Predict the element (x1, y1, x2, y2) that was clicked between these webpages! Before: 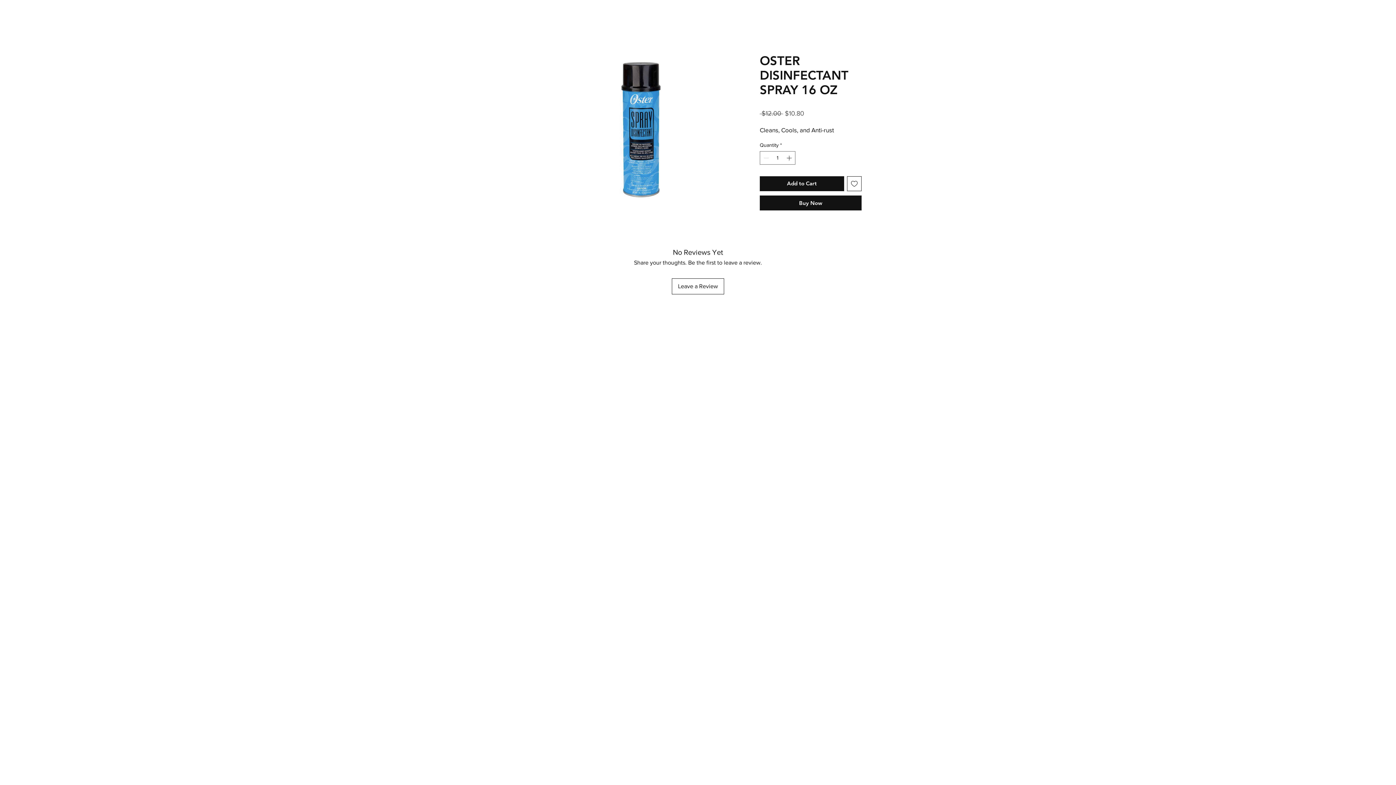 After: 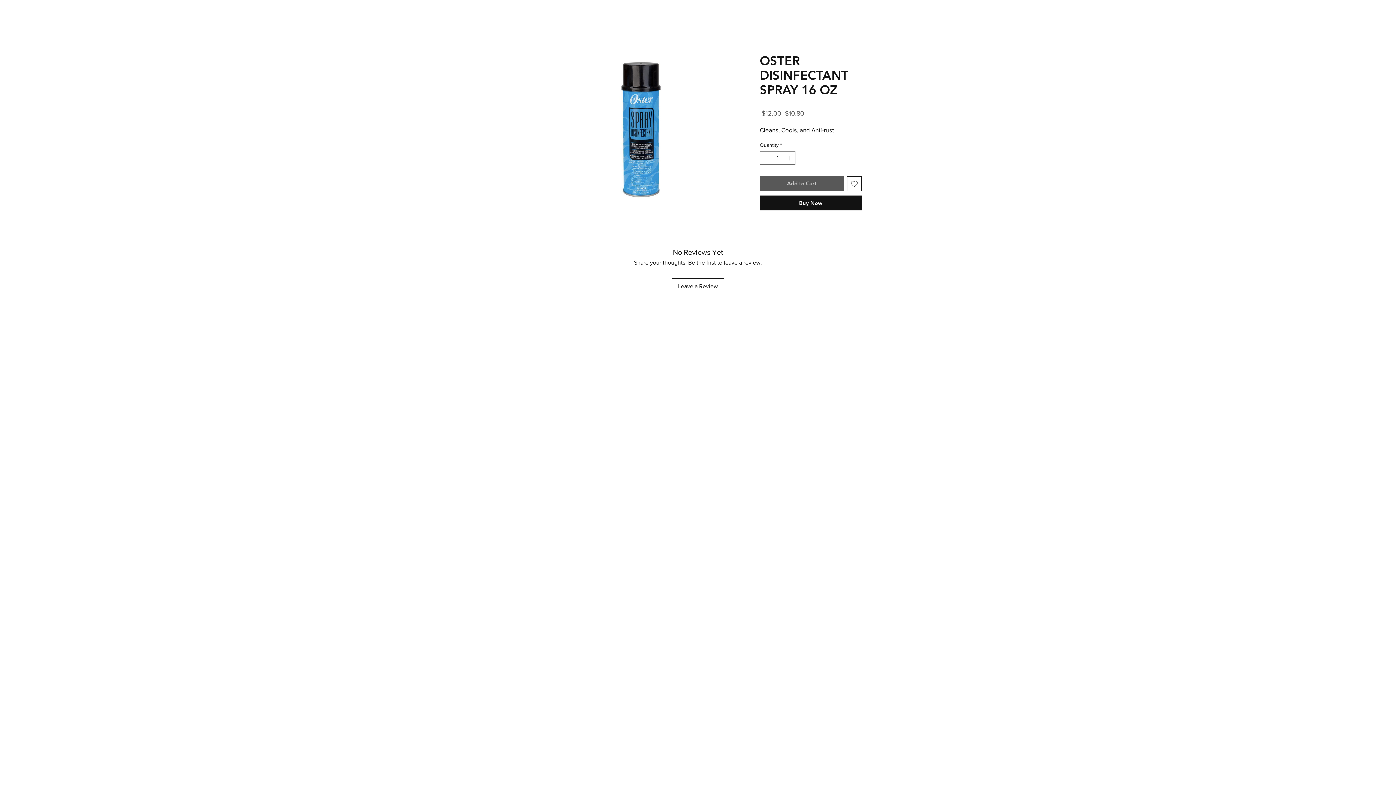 Action: bbox: (760, 176, 844, 191) label: Add to Cart